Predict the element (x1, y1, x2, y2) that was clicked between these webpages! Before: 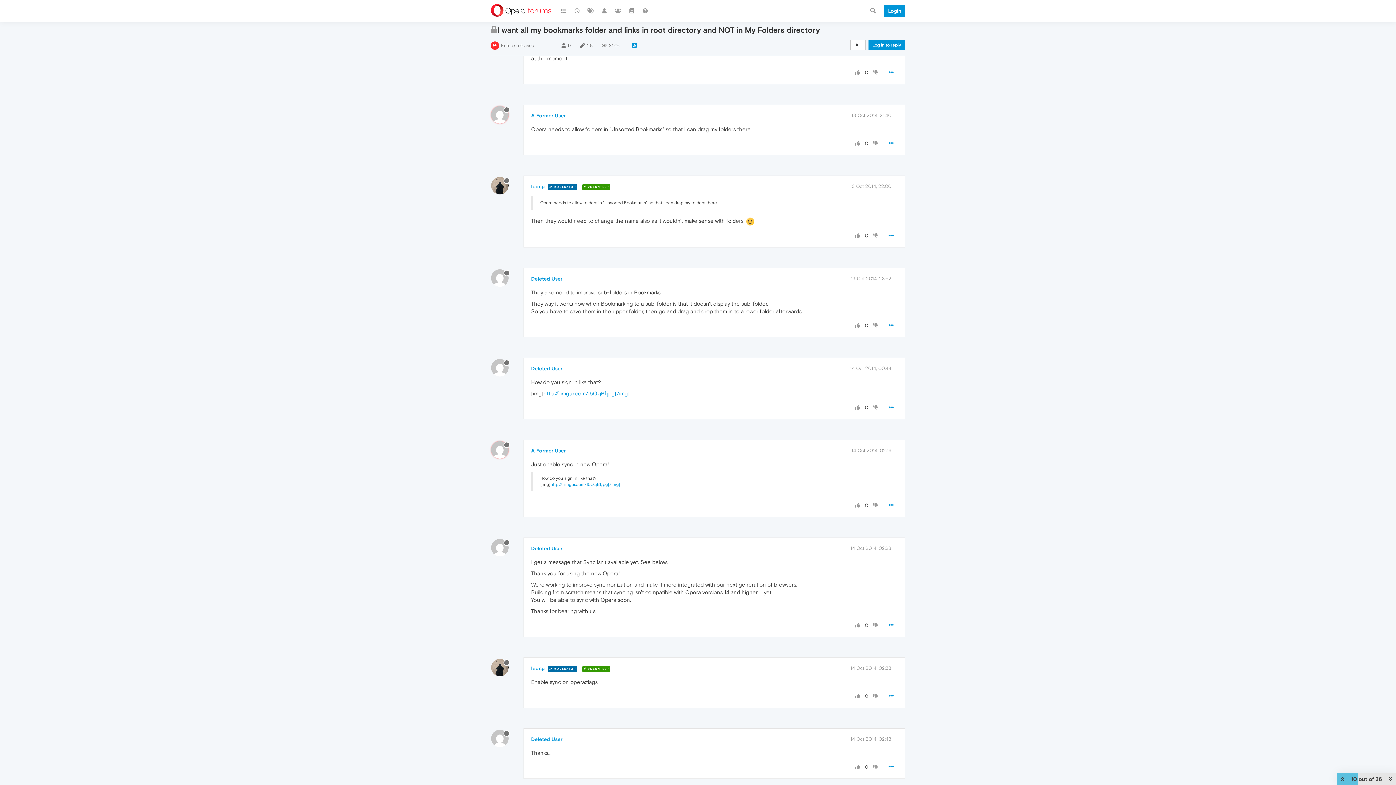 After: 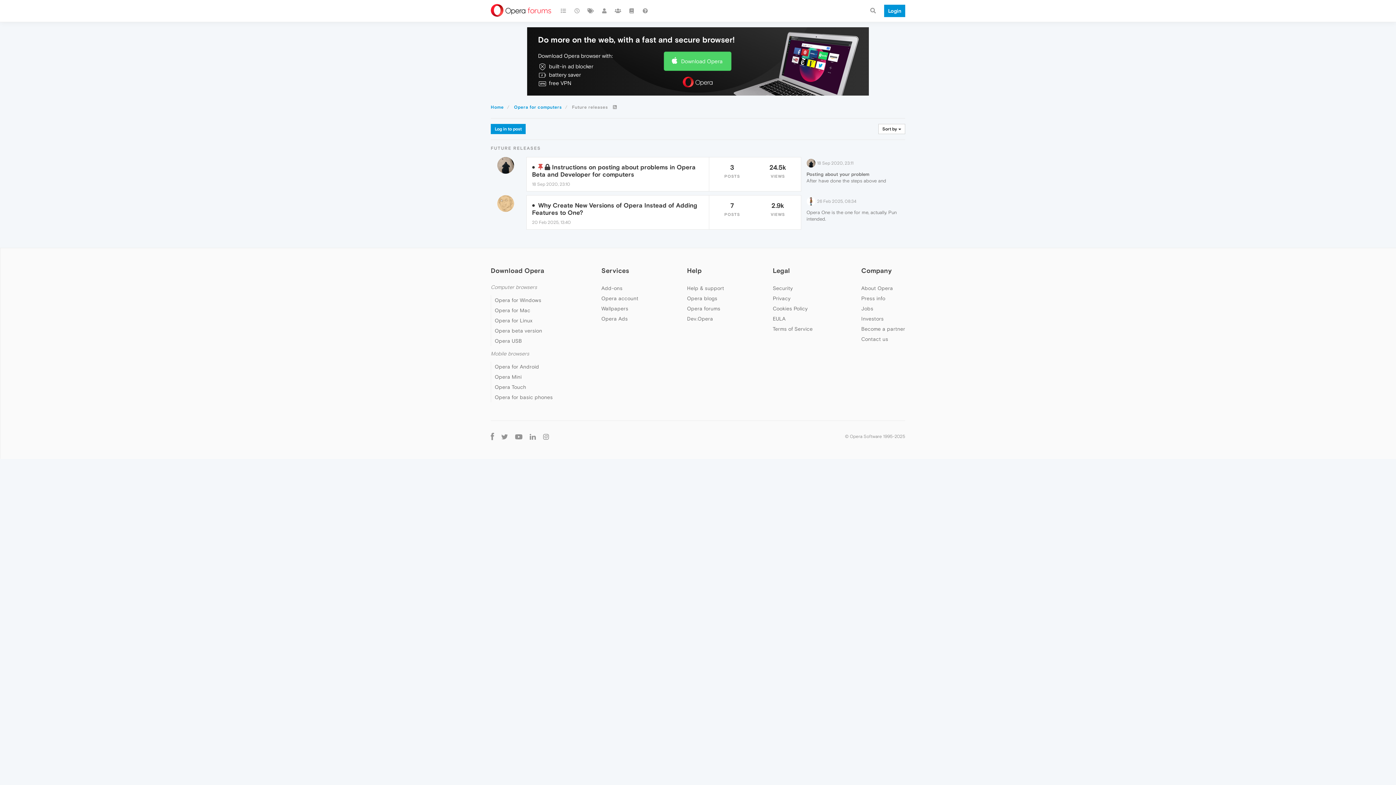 Action: label: Future releases bbox: (501, 42, 533, 48)